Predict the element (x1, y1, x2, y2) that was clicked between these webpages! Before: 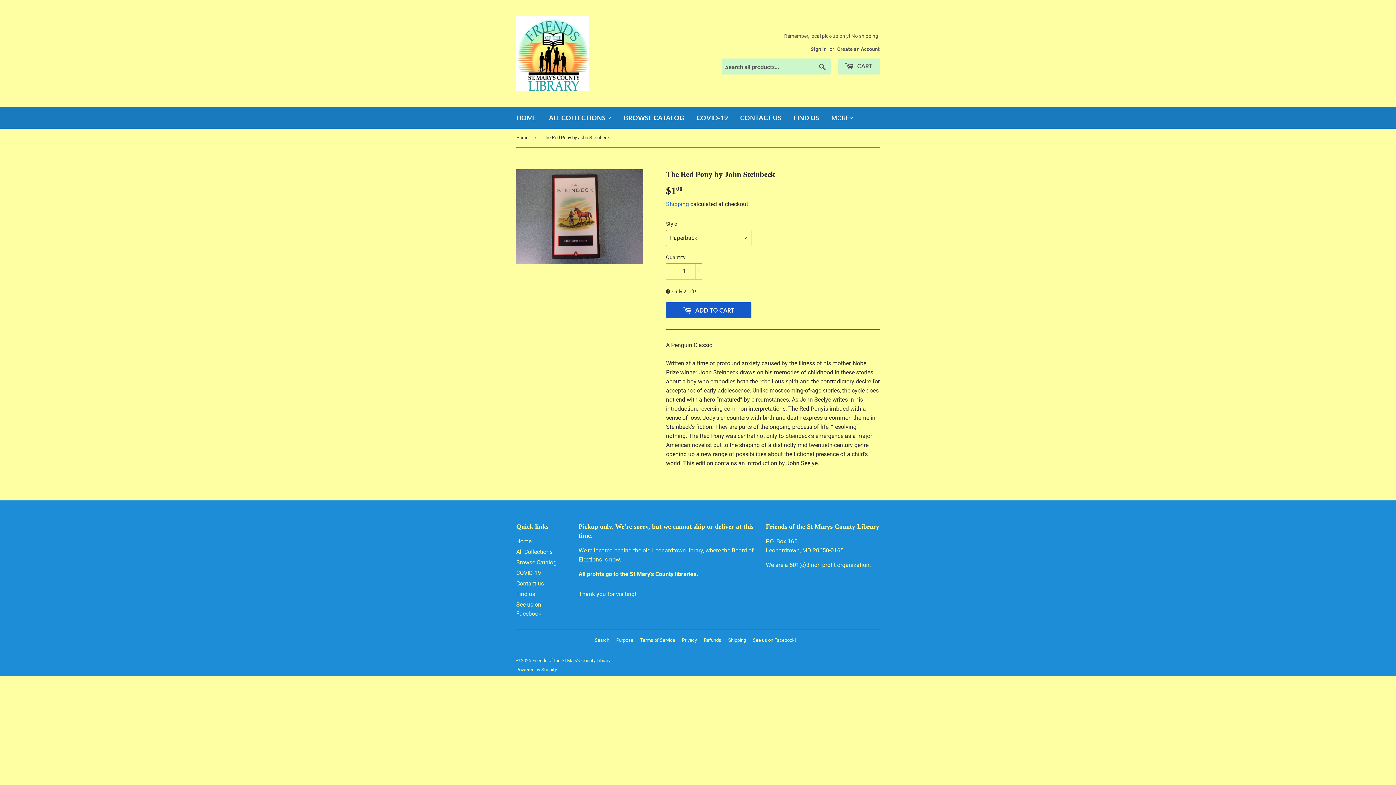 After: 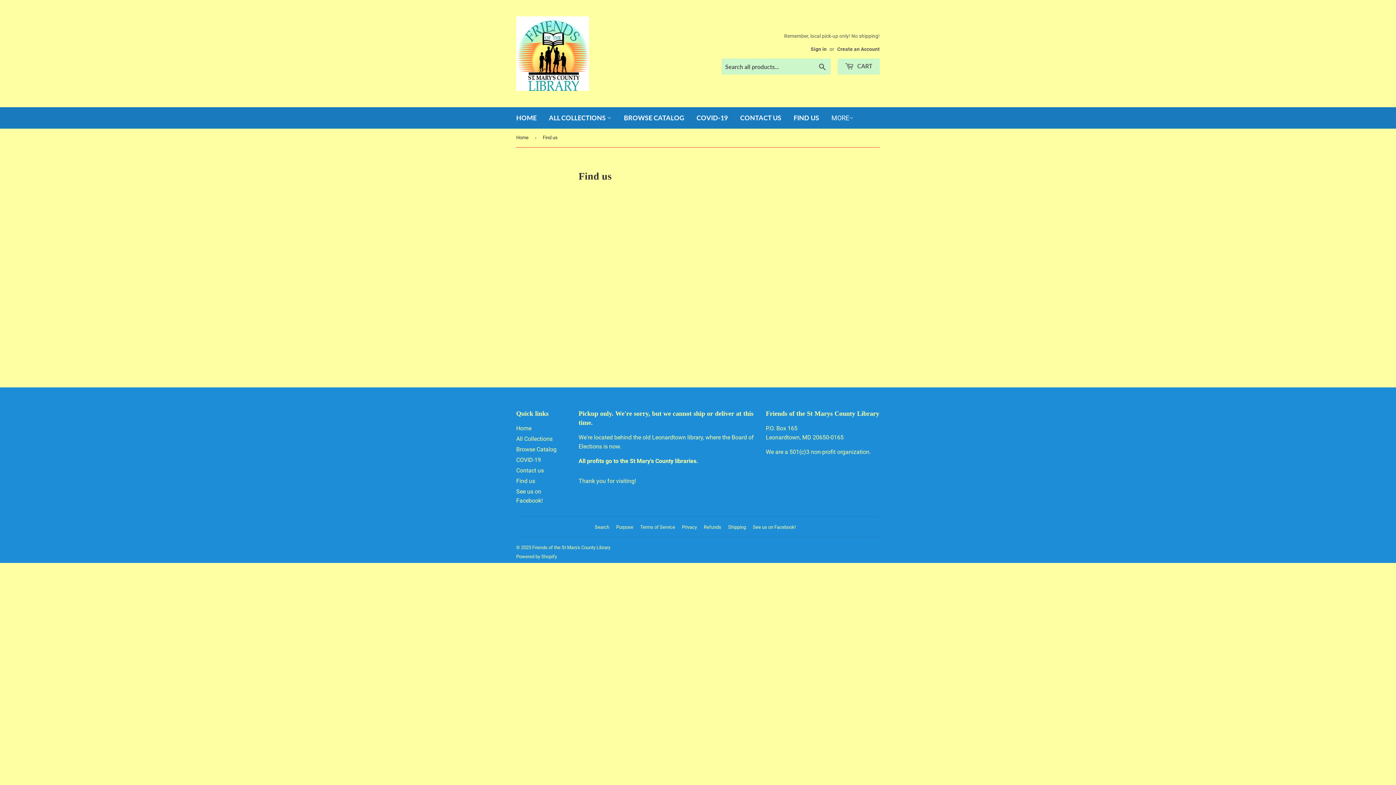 Action: bbox: (788, 107, 824, 128) label: FIND US